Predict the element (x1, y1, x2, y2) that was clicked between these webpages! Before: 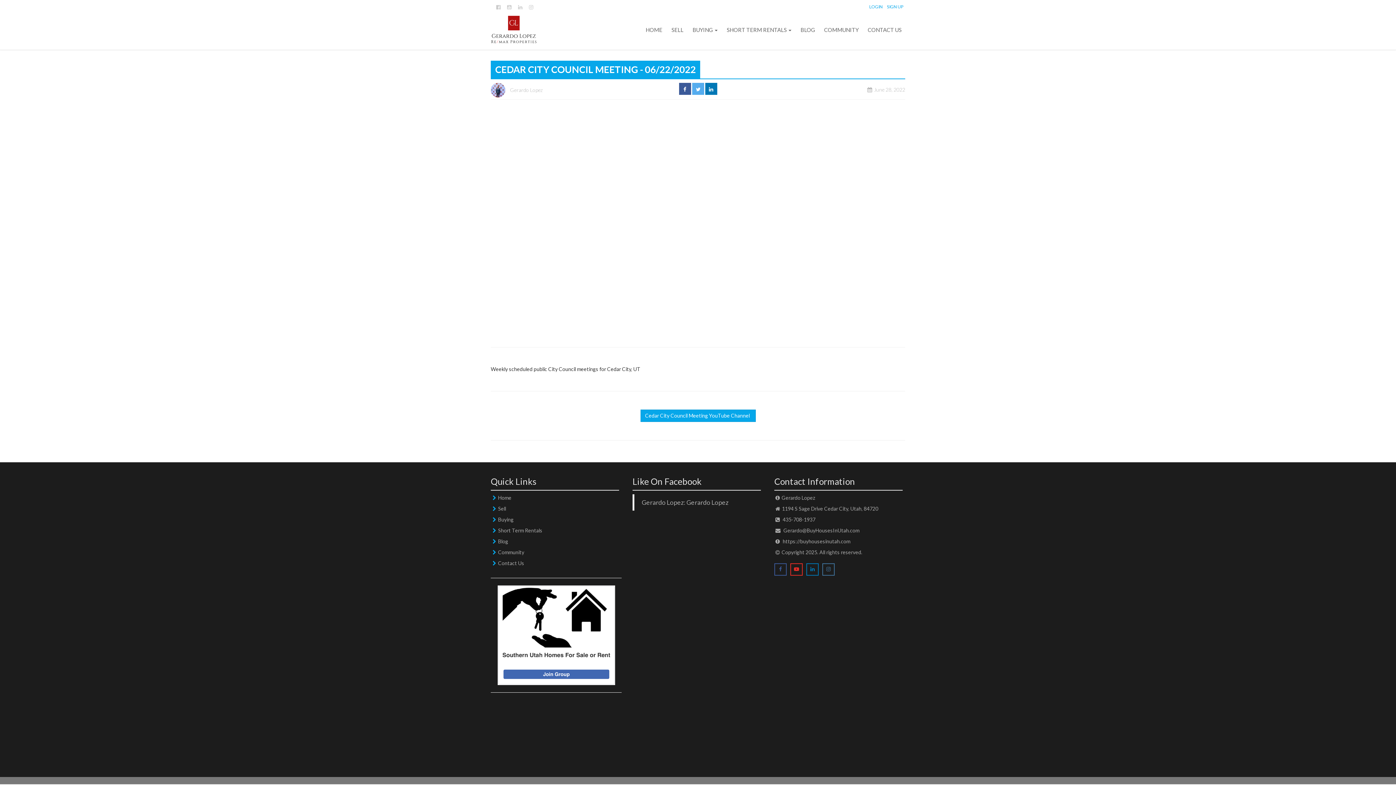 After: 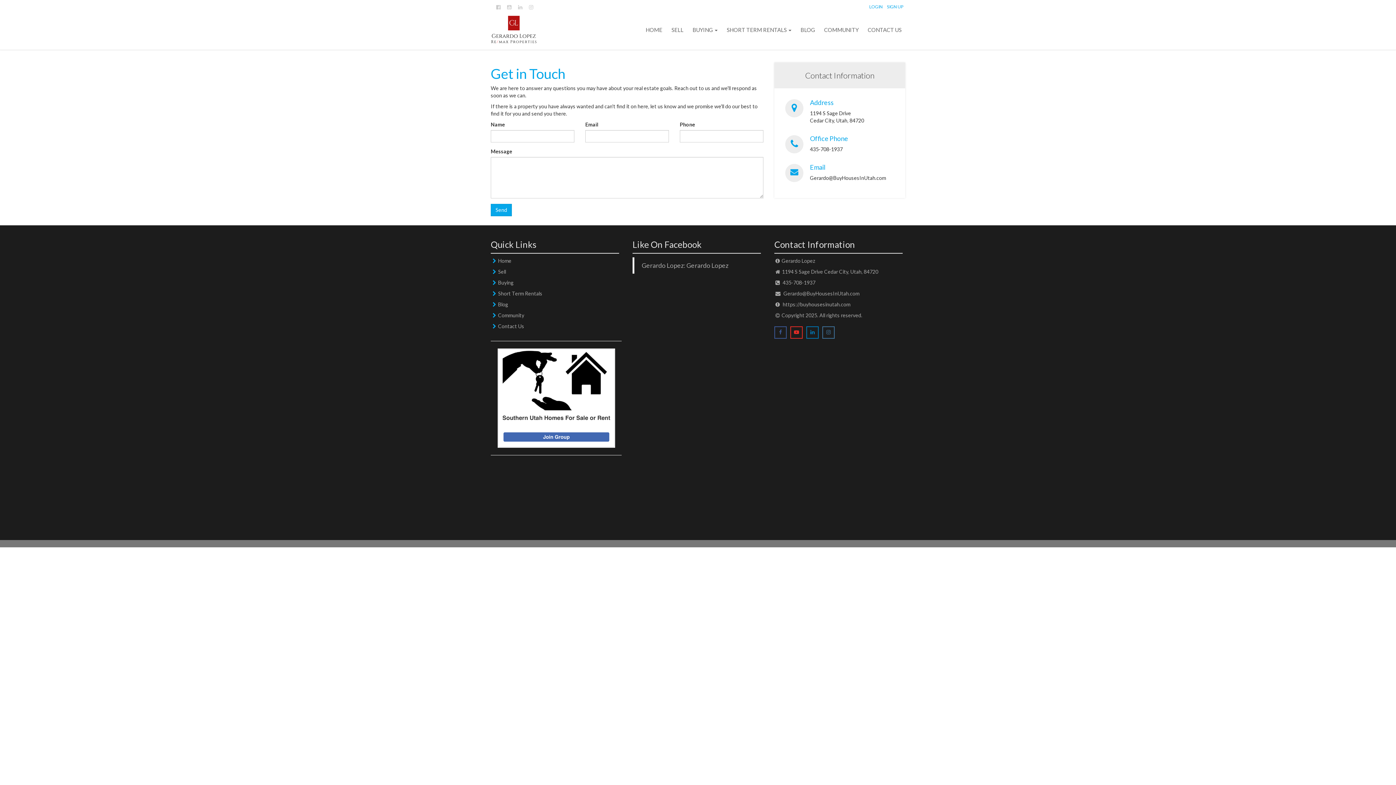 Action: bbox: (868, 20, 910, 38) label: CONTACT US